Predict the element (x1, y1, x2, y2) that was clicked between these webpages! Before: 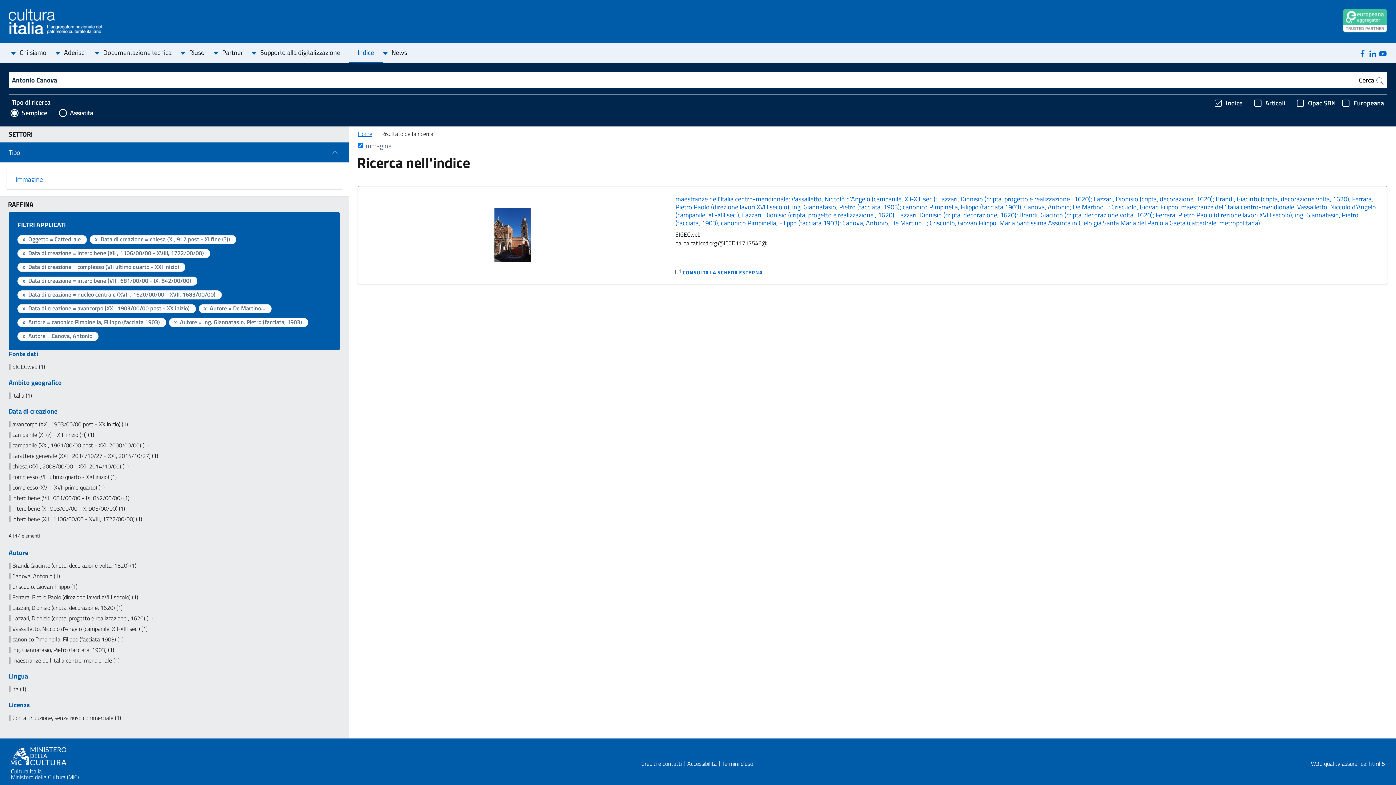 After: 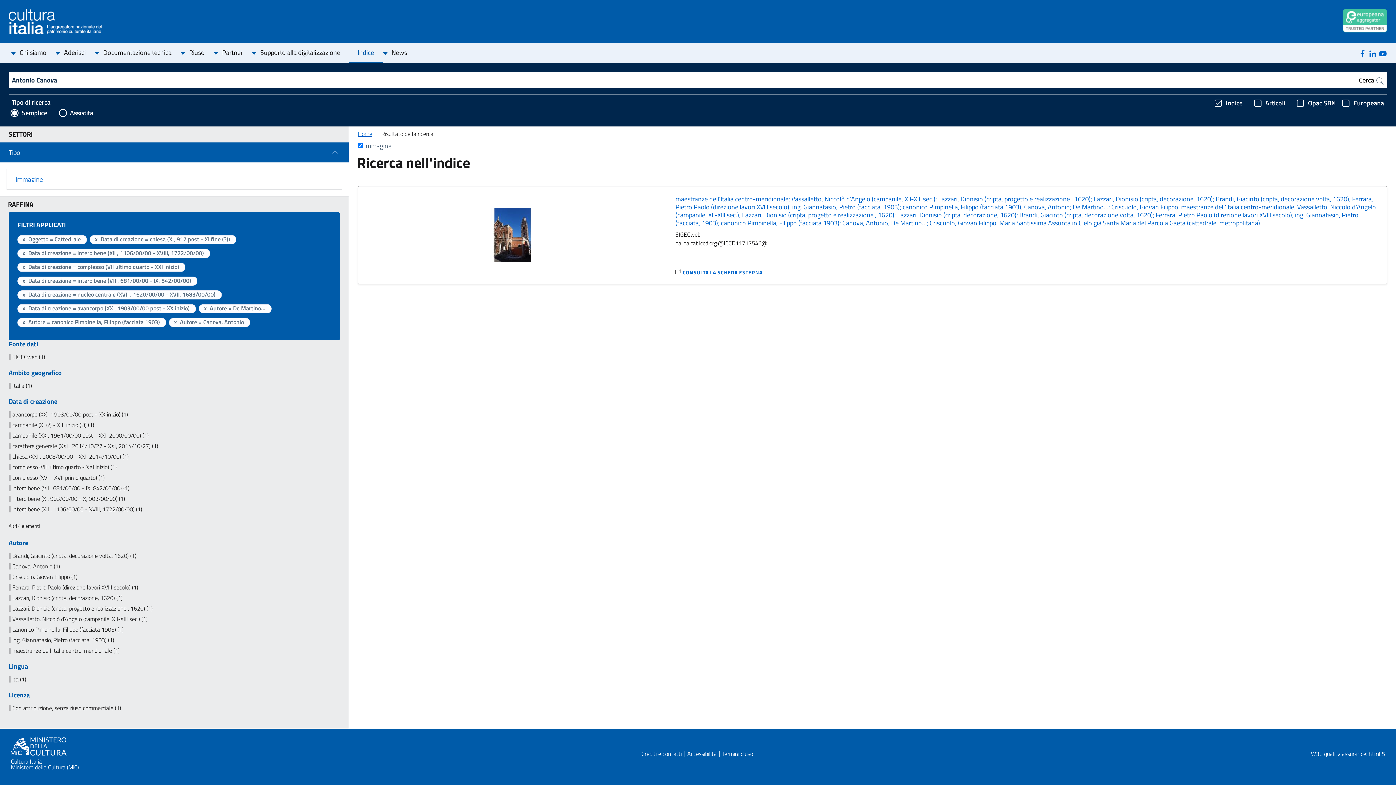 Action: bbox: (172, 318, 302, 325) label: Autore = ing. Giannatasio, Pietro (facciata, 1903)